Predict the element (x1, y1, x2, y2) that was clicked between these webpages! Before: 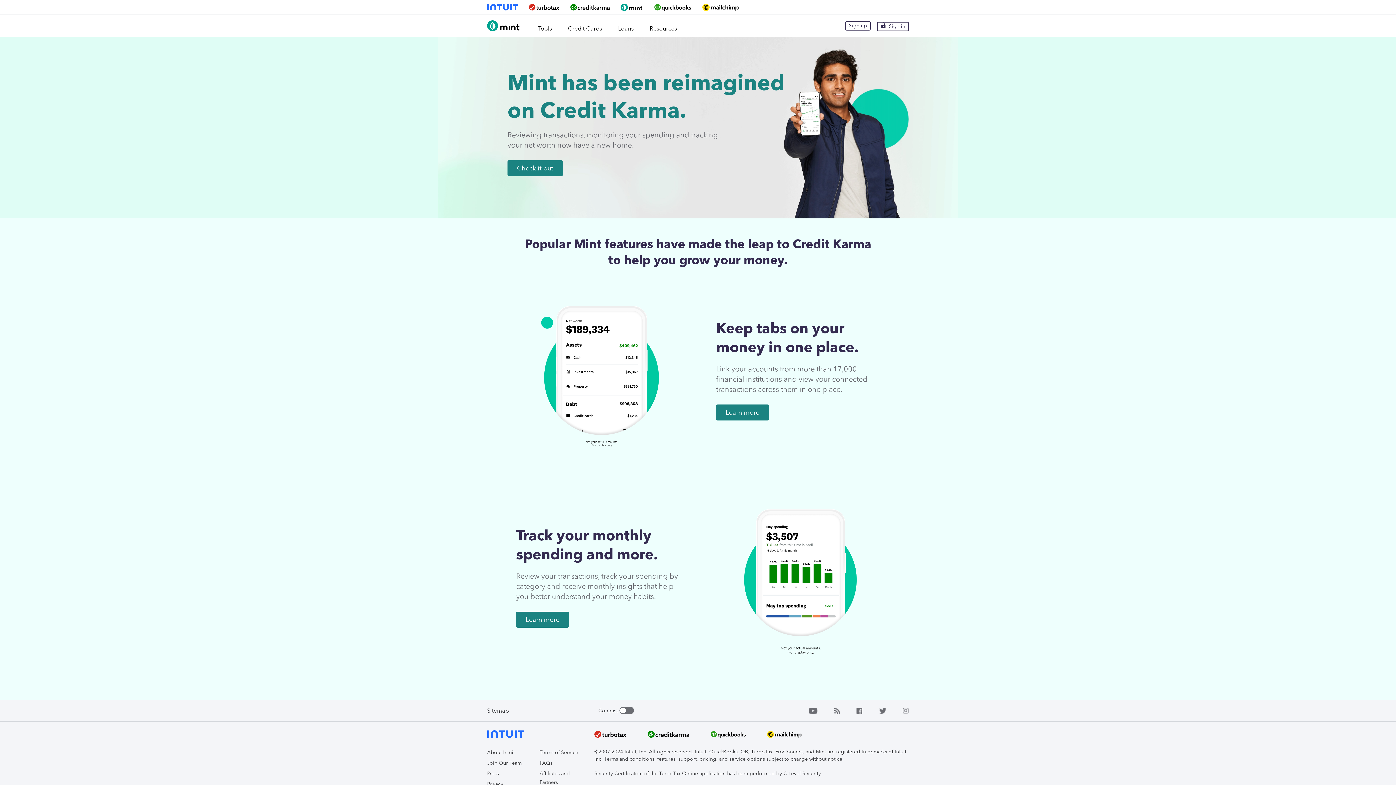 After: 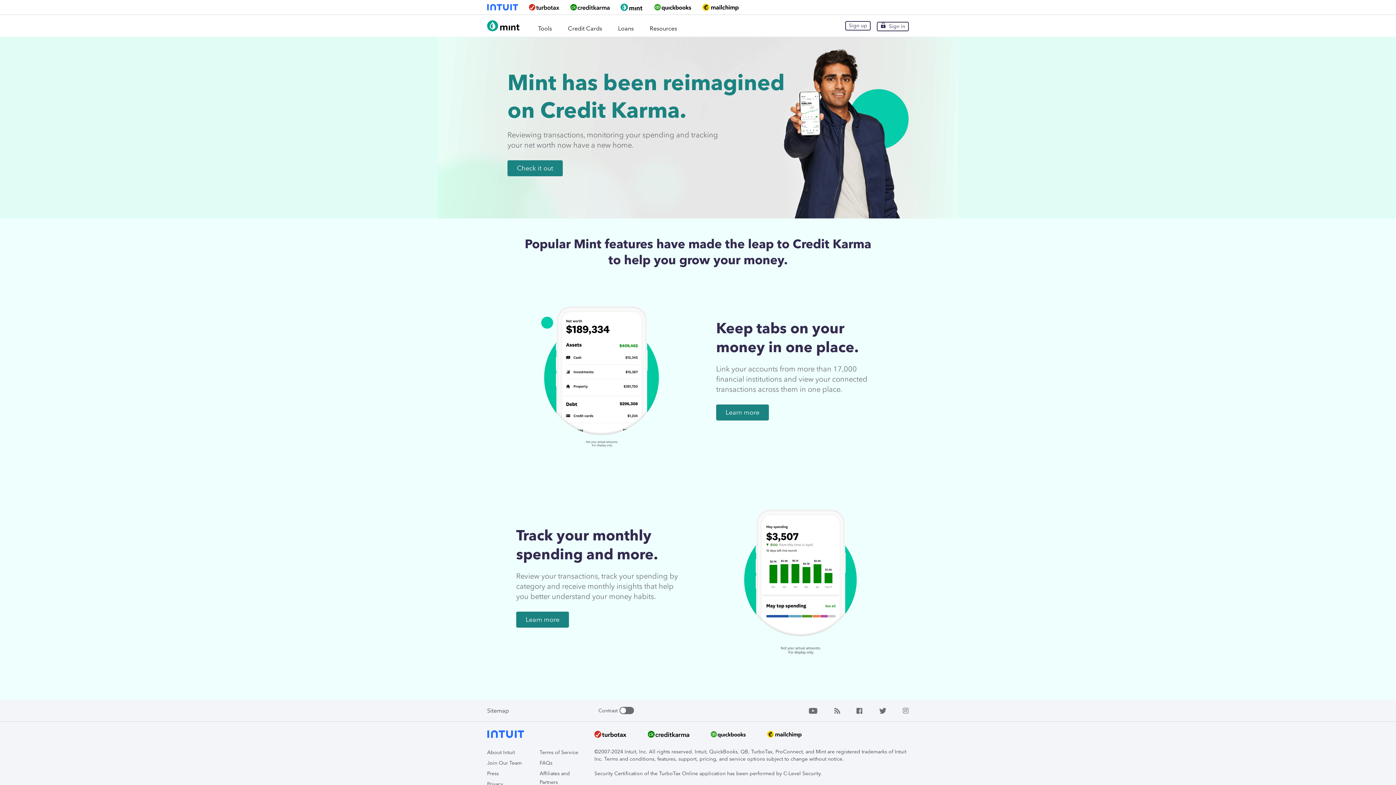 Action: bbox: (710, 729, 746, 741)